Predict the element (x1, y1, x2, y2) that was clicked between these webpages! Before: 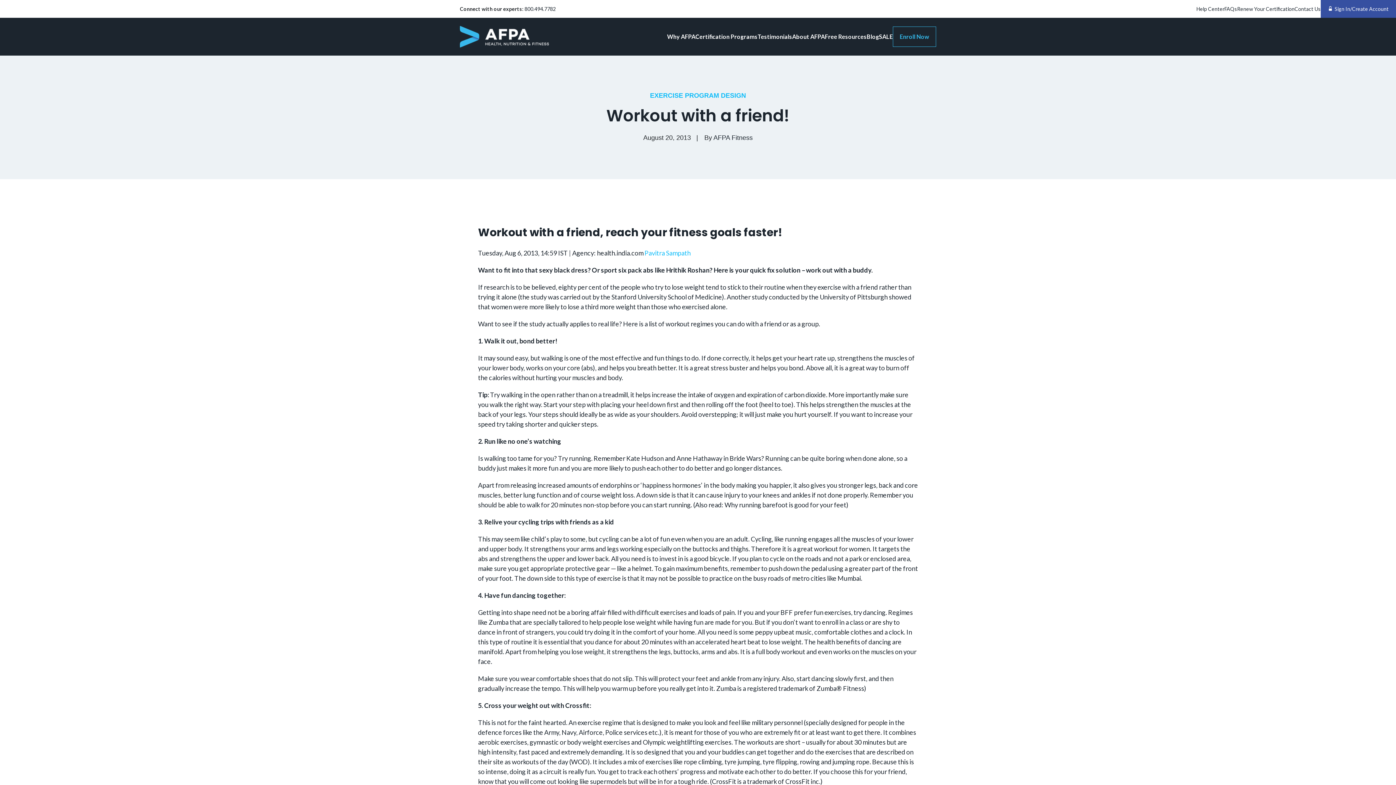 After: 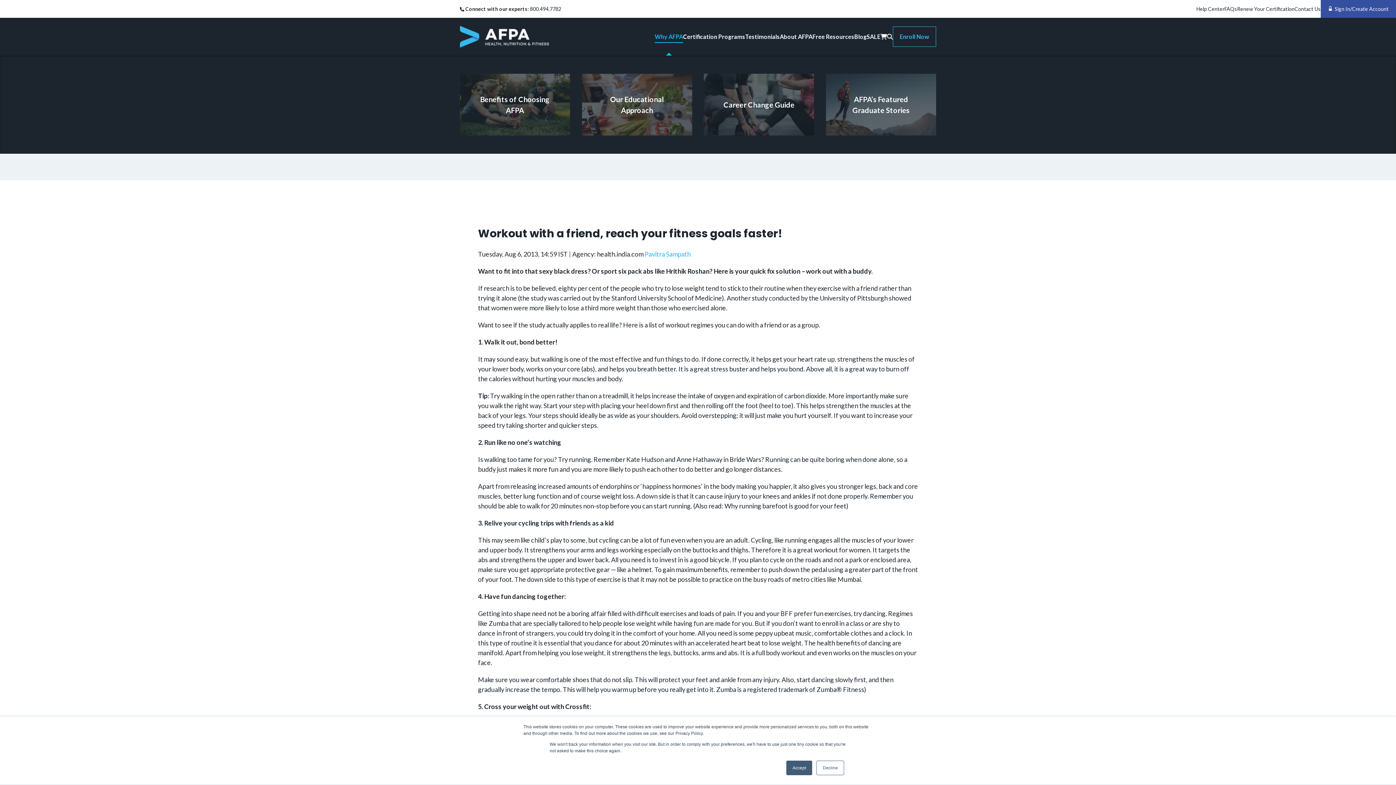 Action: label: Why AFPA bbox: (667, 17, 695, 55)